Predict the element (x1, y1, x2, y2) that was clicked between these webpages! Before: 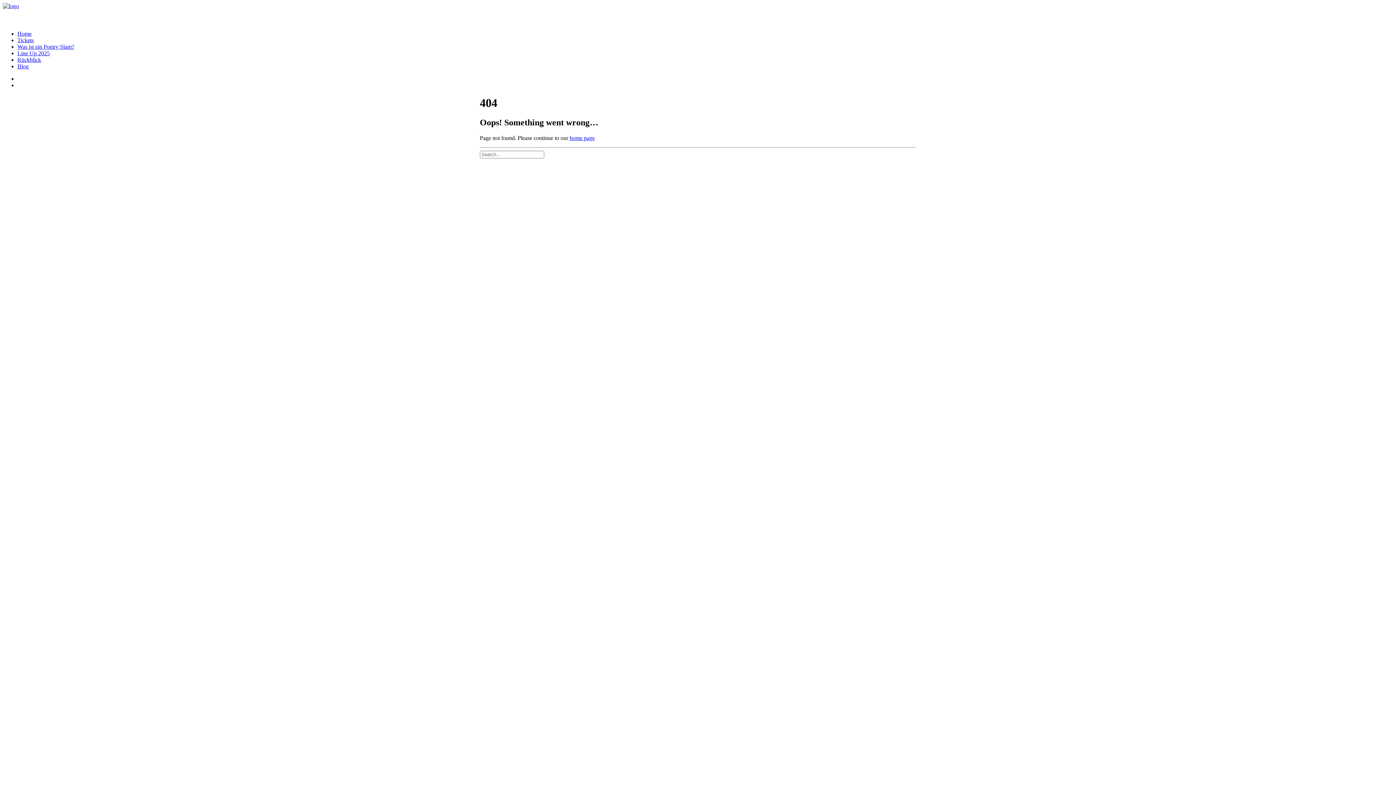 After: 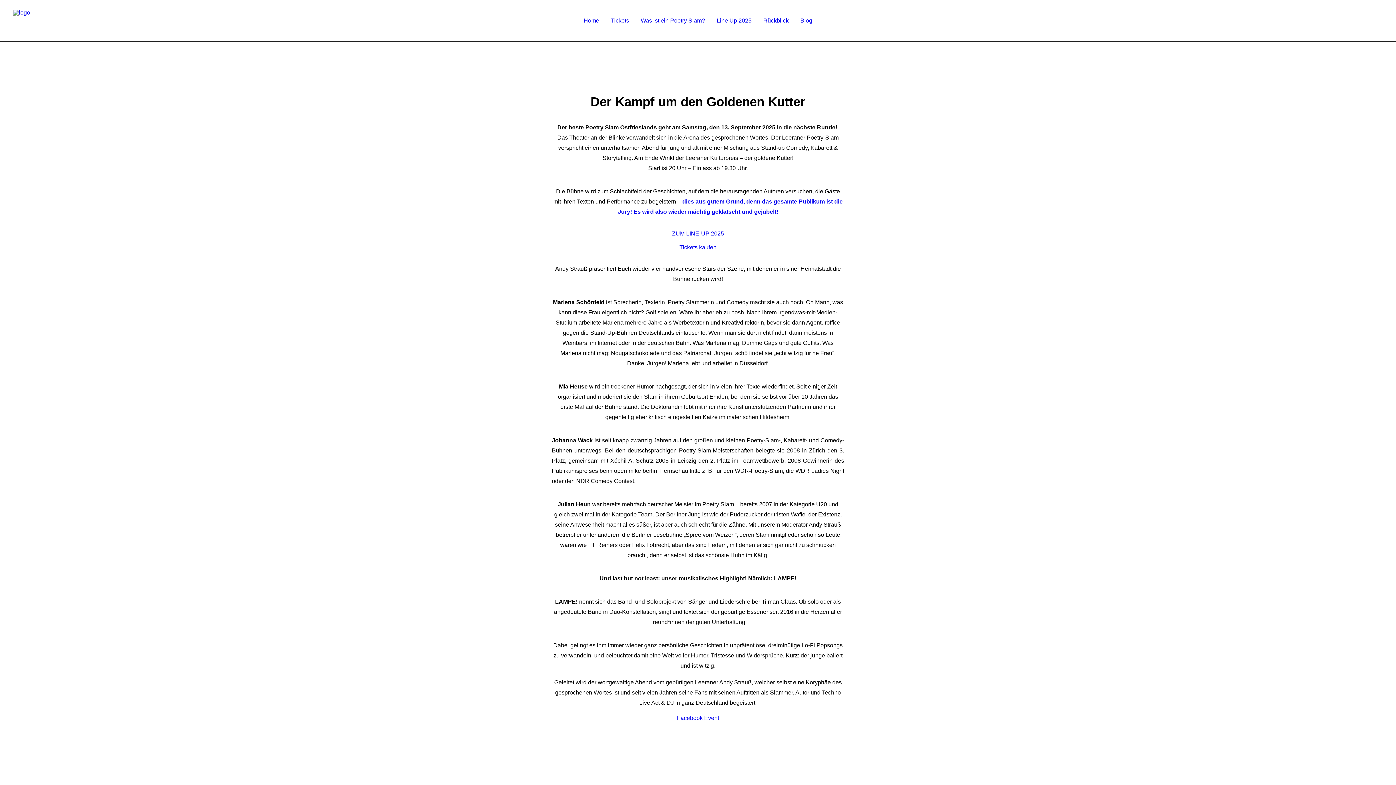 Action: label: Rückblick bbox: (17, 56, 41, 62)